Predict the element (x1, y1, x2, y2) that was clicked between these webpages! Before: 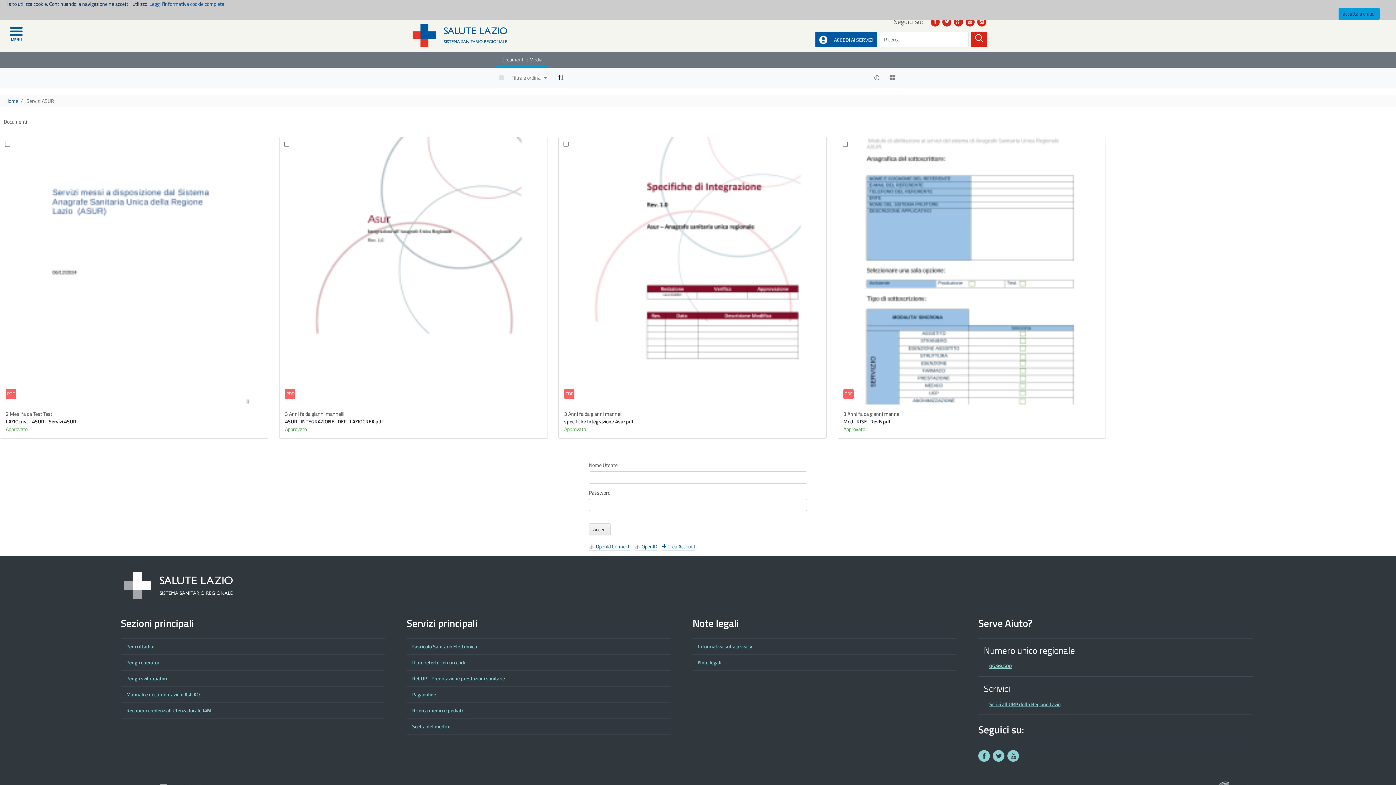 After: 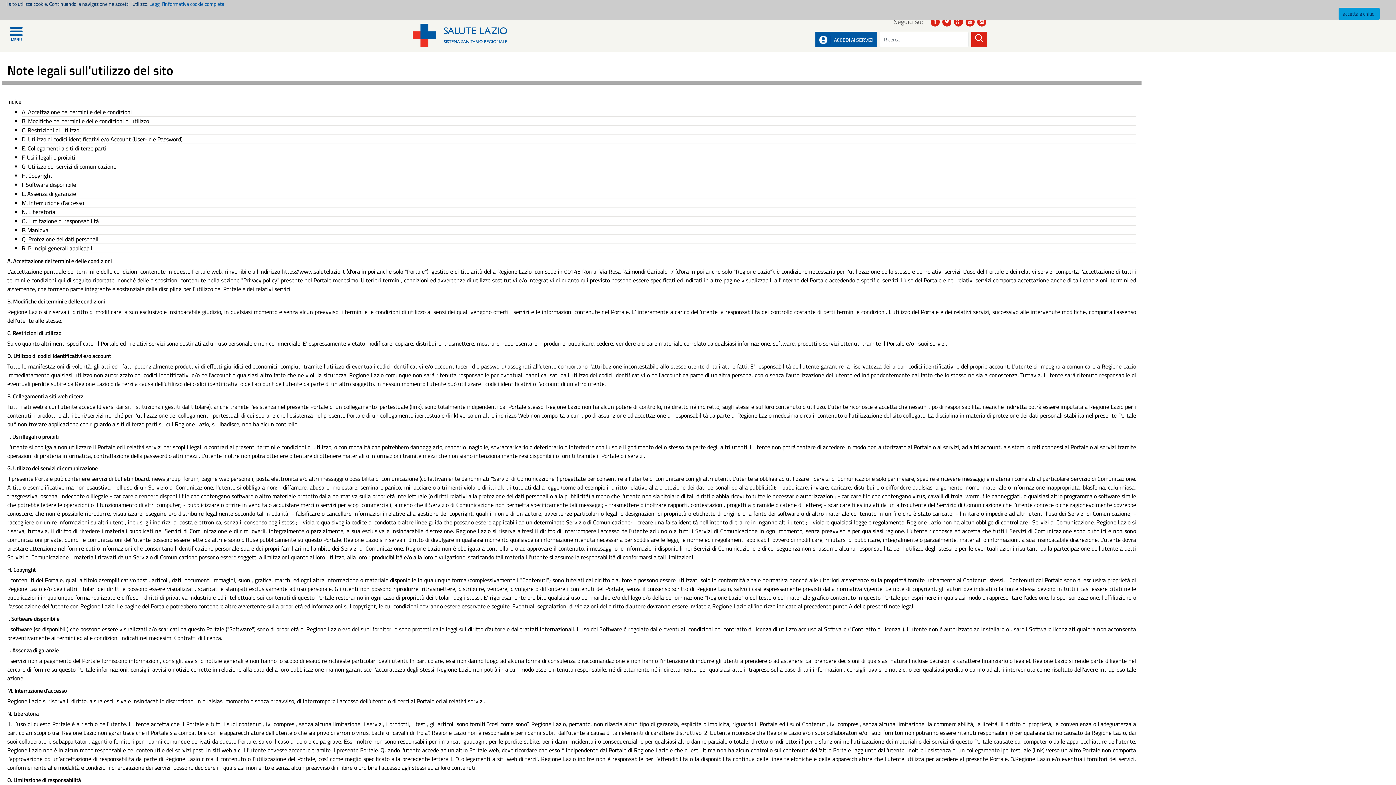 Action: label: Note legali bbox: (698, 658, 721, 666)